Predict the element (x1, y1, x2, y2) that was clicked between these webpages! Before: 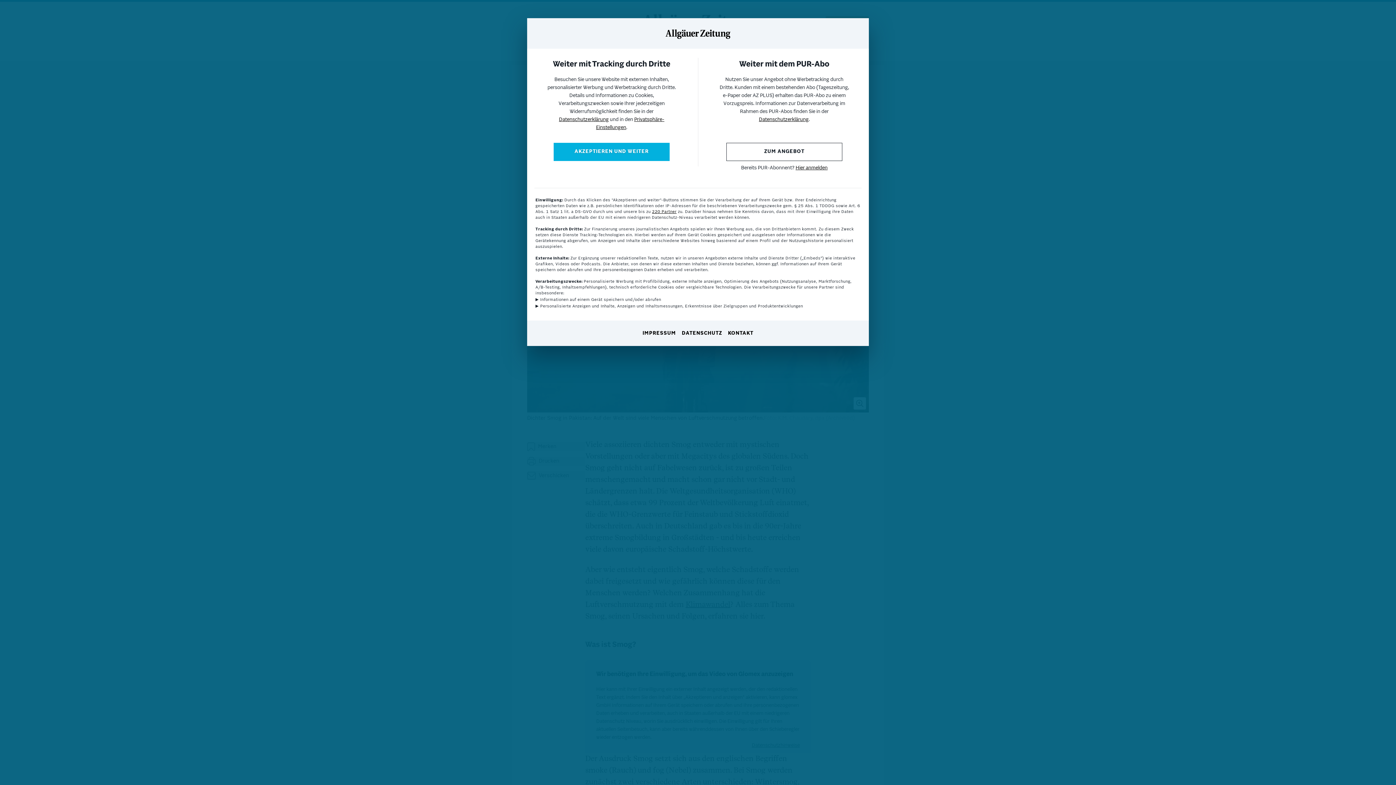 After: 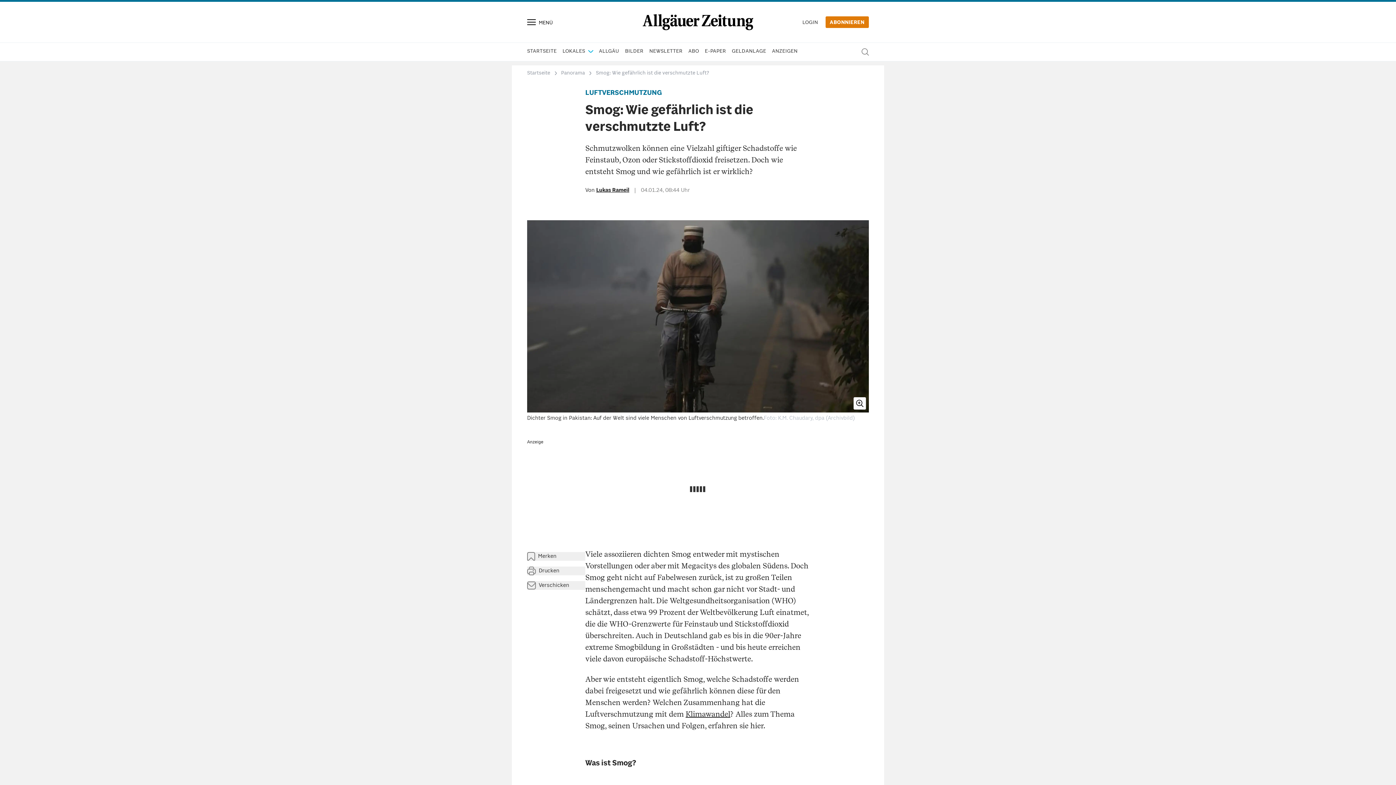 Action: label: AKZEPTIEREN UND WEITER bbox: (553, 142, 669, 161)